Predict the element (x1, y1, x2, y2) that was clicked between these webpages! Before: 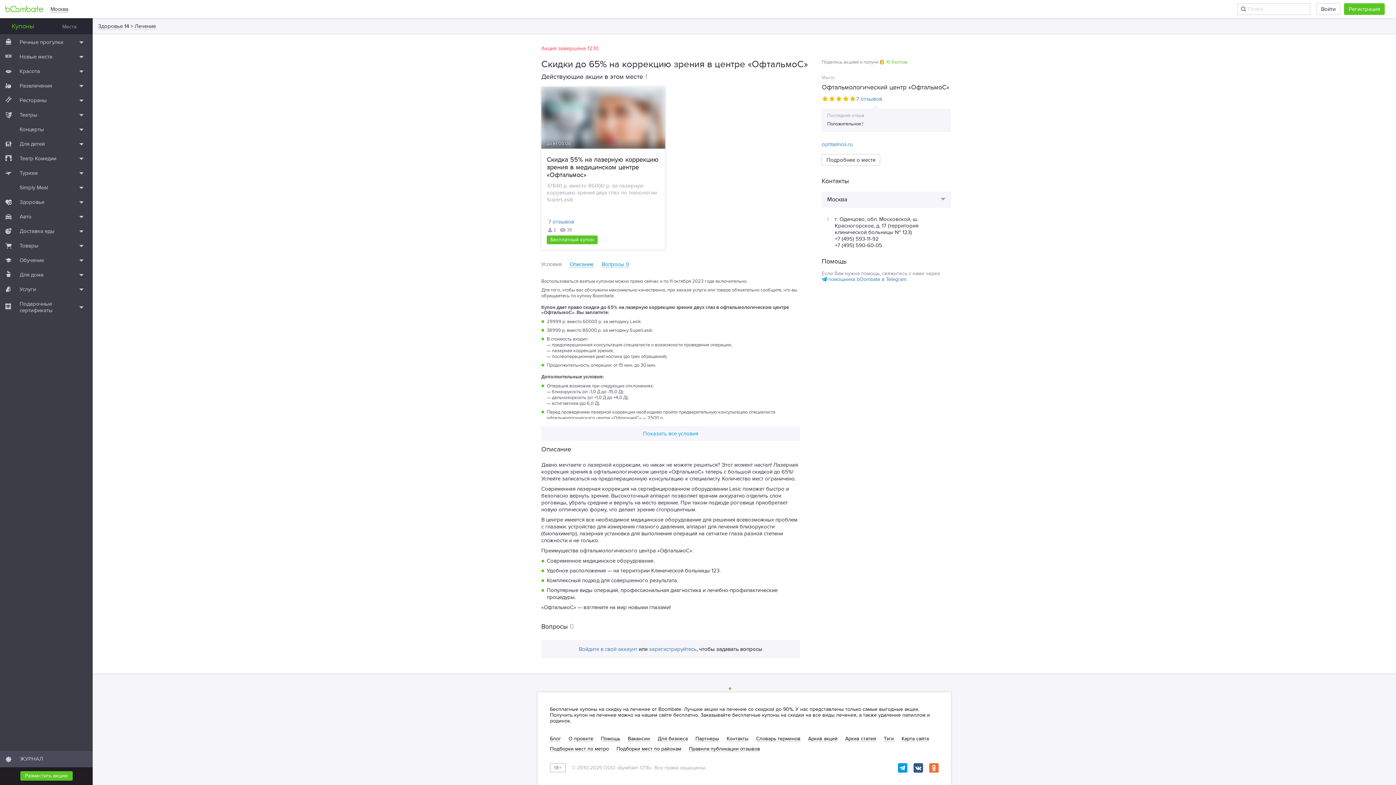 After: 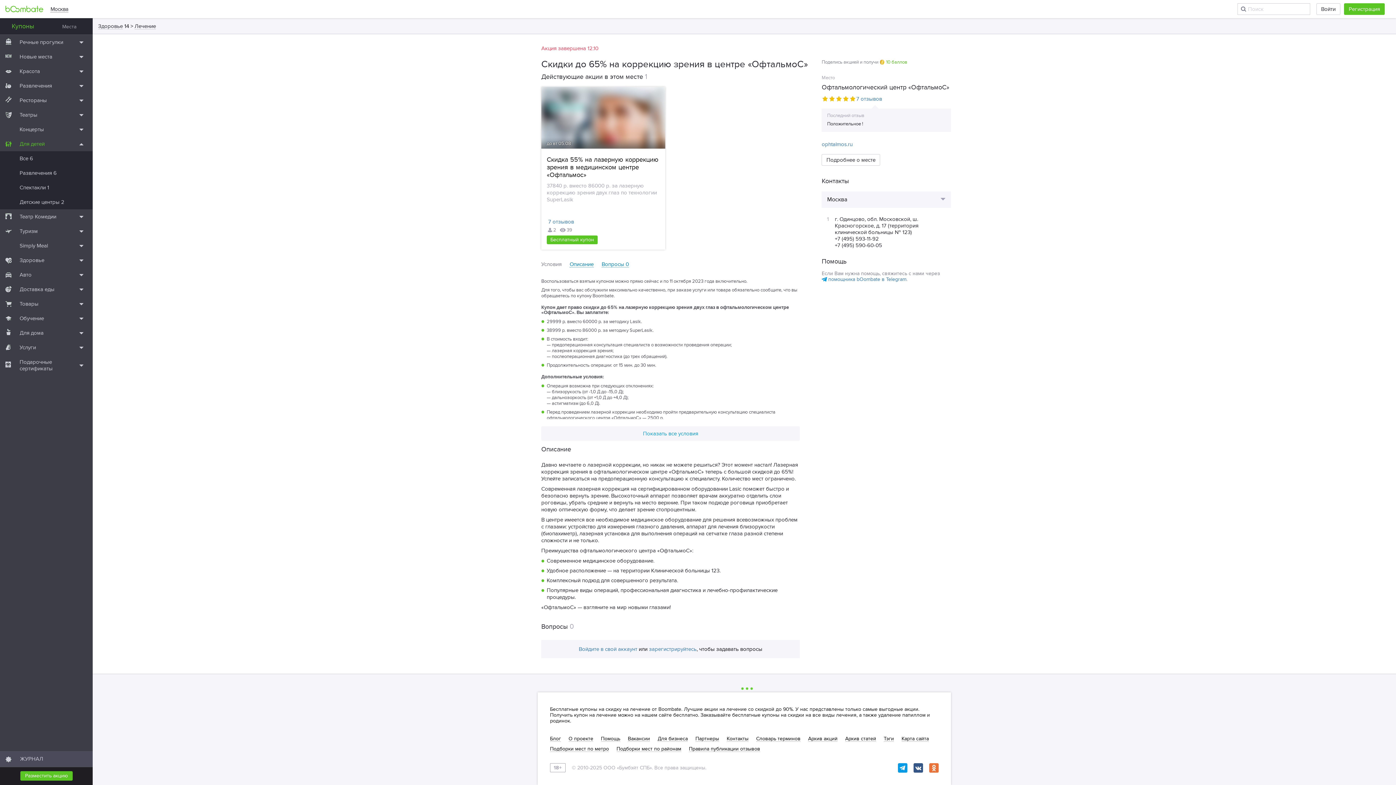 Action: bbox: (19, 140, 44, 147) label: Для детей